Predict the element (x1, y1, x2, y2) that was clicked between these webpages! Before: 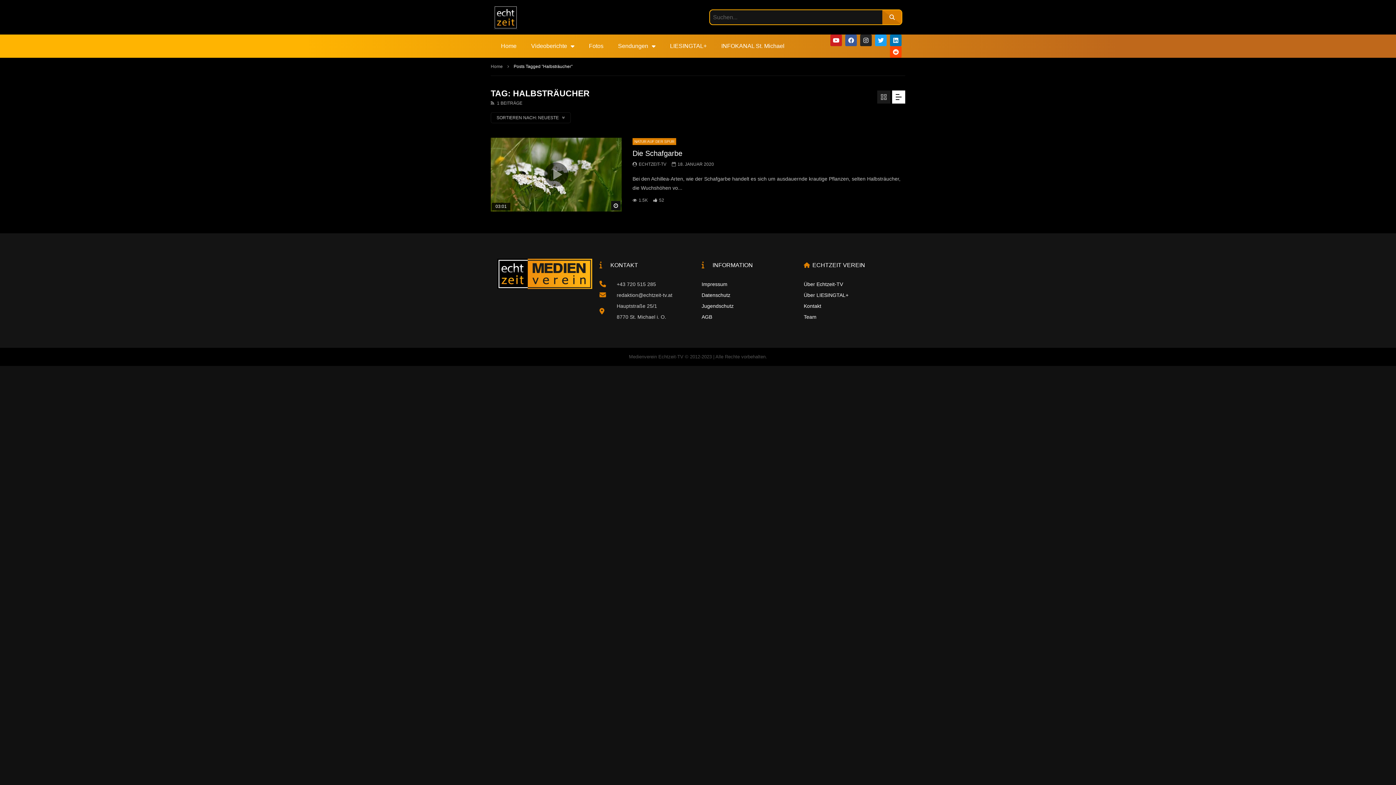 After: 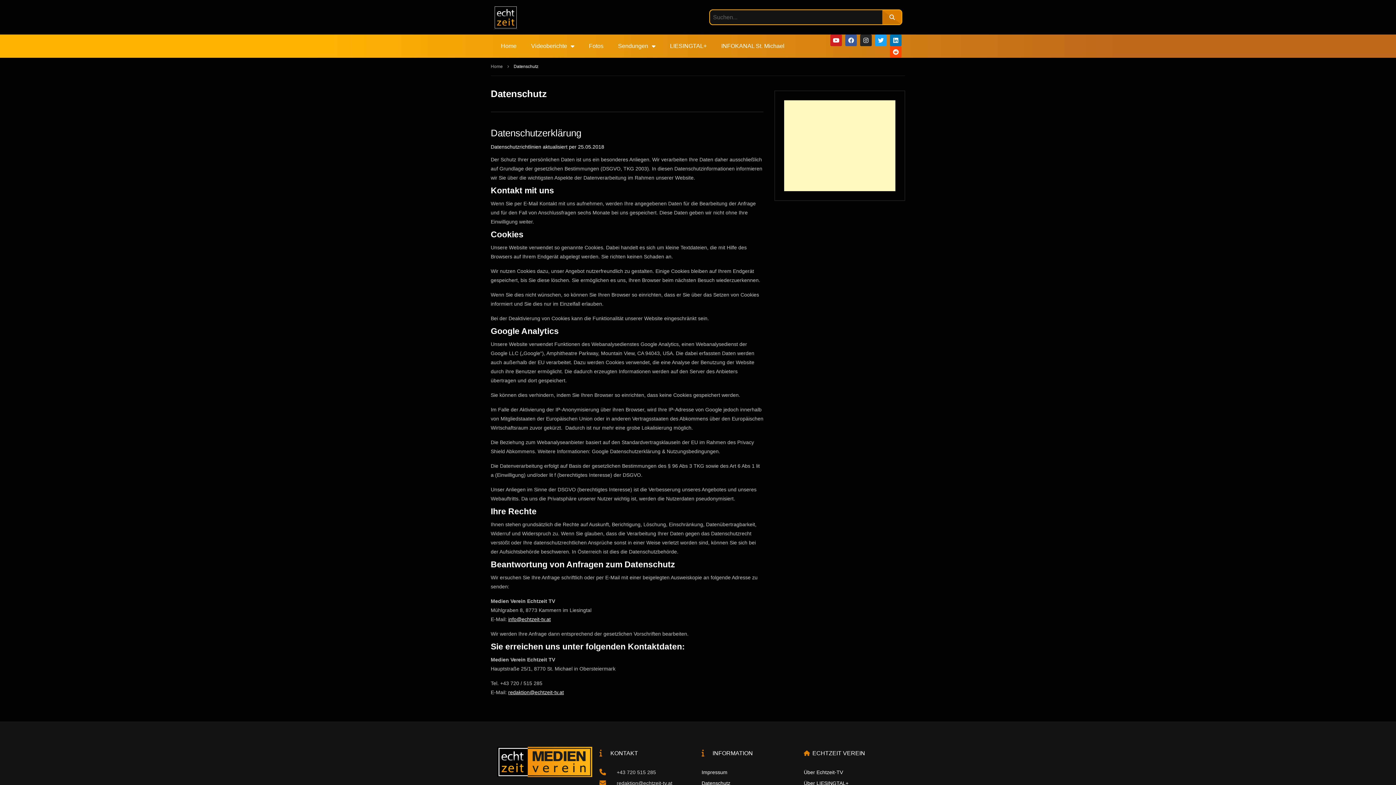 Action: bbox: (701, 289, 796, 300) label: Datenschutz